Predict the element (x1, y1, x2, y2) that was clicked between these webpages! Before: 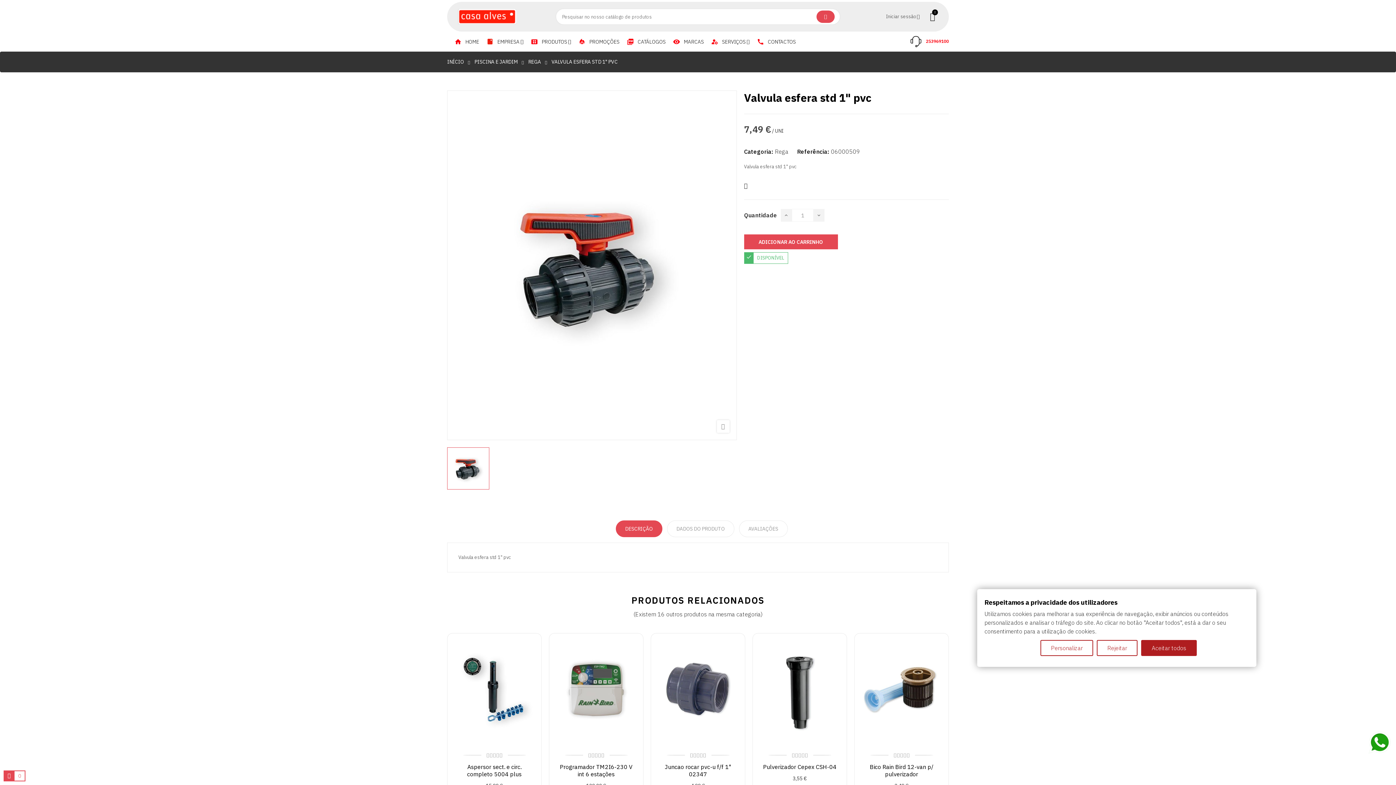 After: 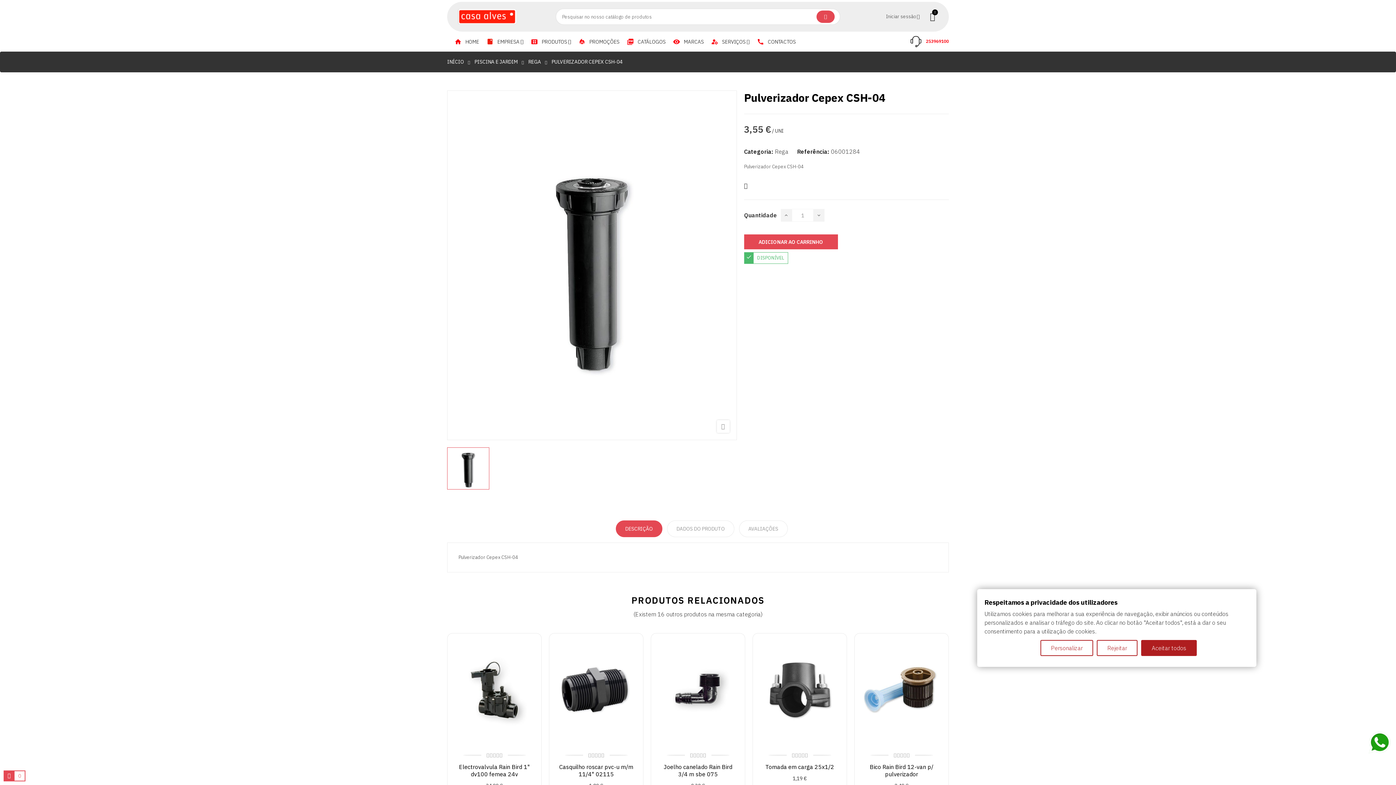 Action: bbox: (858, 637, 945, 742)